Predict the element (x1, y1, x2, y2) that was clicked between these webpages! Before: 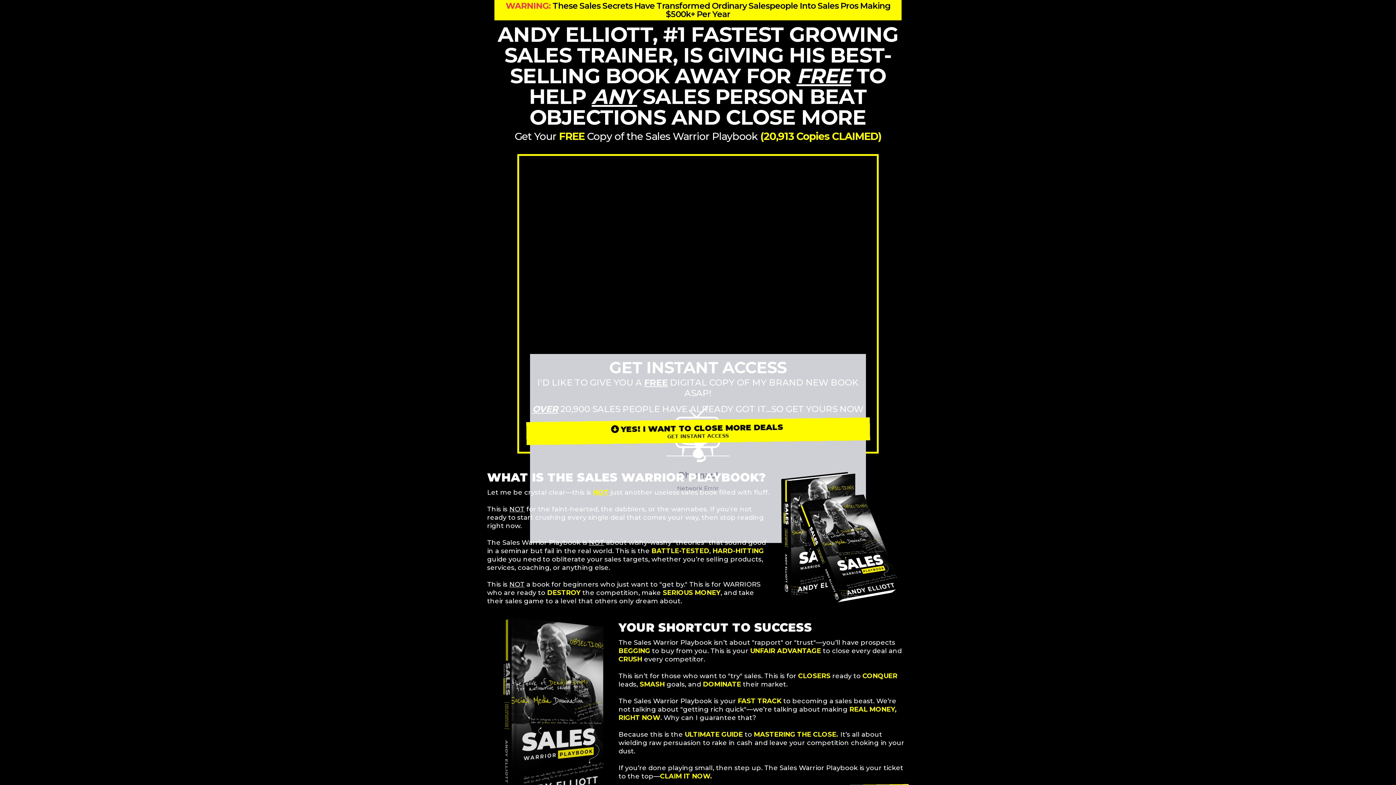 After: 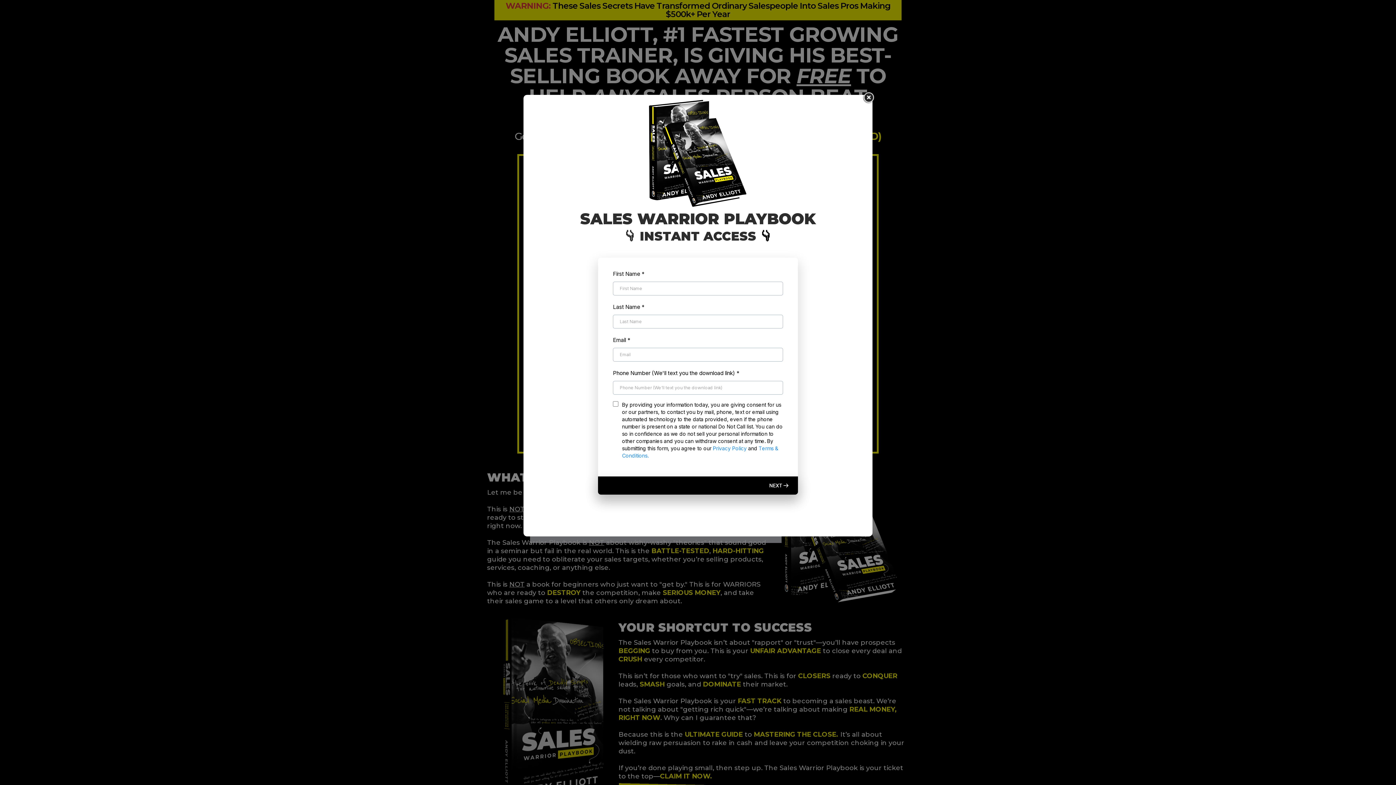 Action: bbox: (526, 417, 870, 445) label: YES! I WANT TO CLOSE MORE DEALS GET INSTANT ACCESS